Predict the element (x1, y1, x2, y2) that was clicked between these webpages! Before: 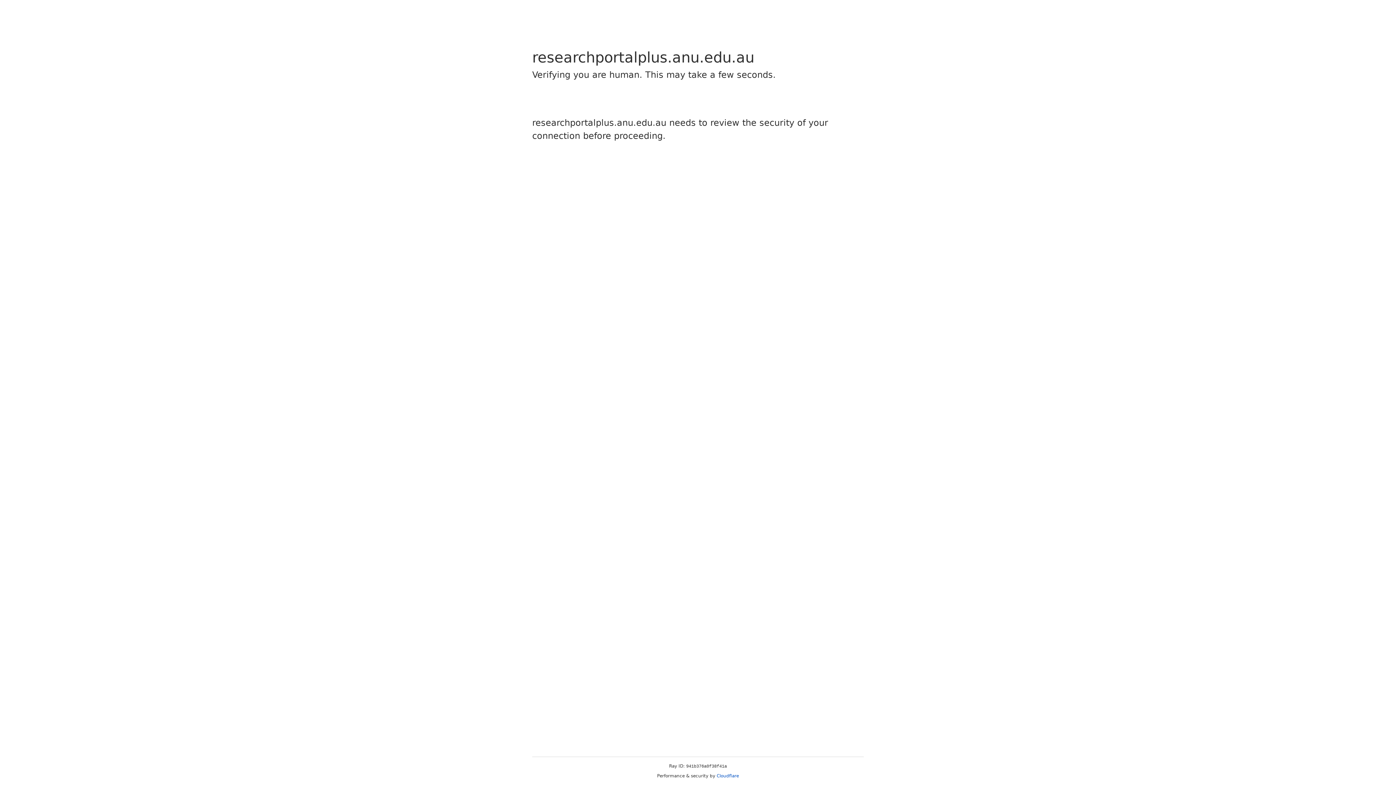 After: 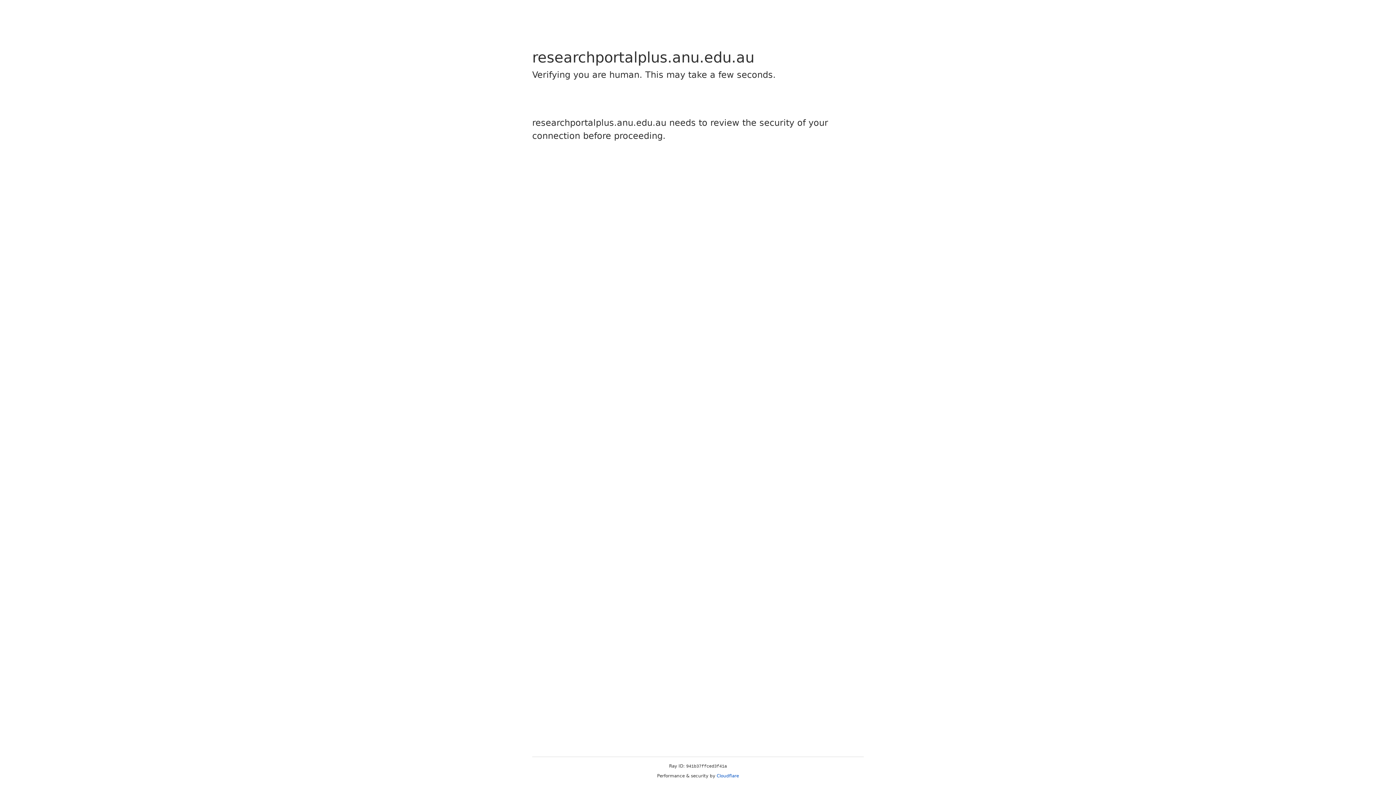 Action: bbox: (716, 773, 739, 778) label: Cloudflare